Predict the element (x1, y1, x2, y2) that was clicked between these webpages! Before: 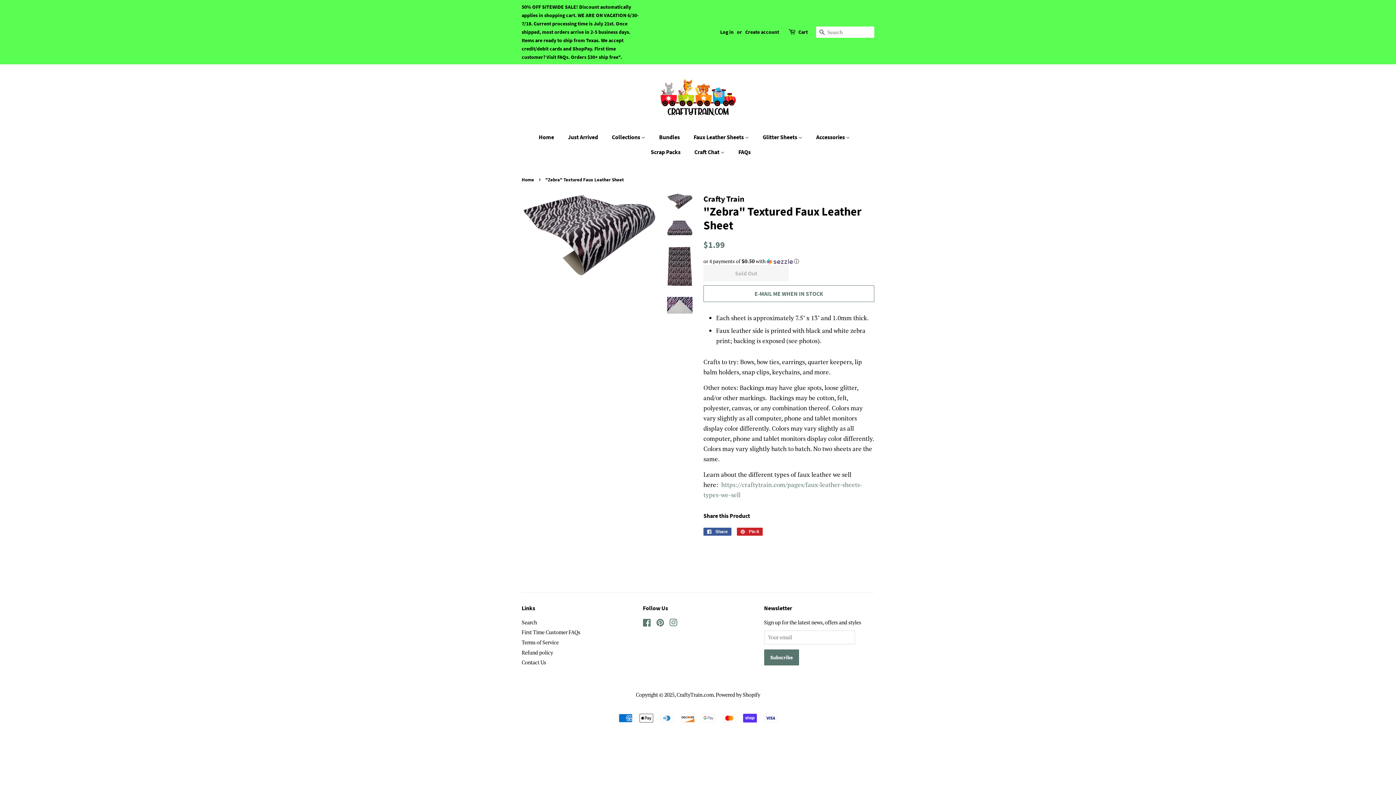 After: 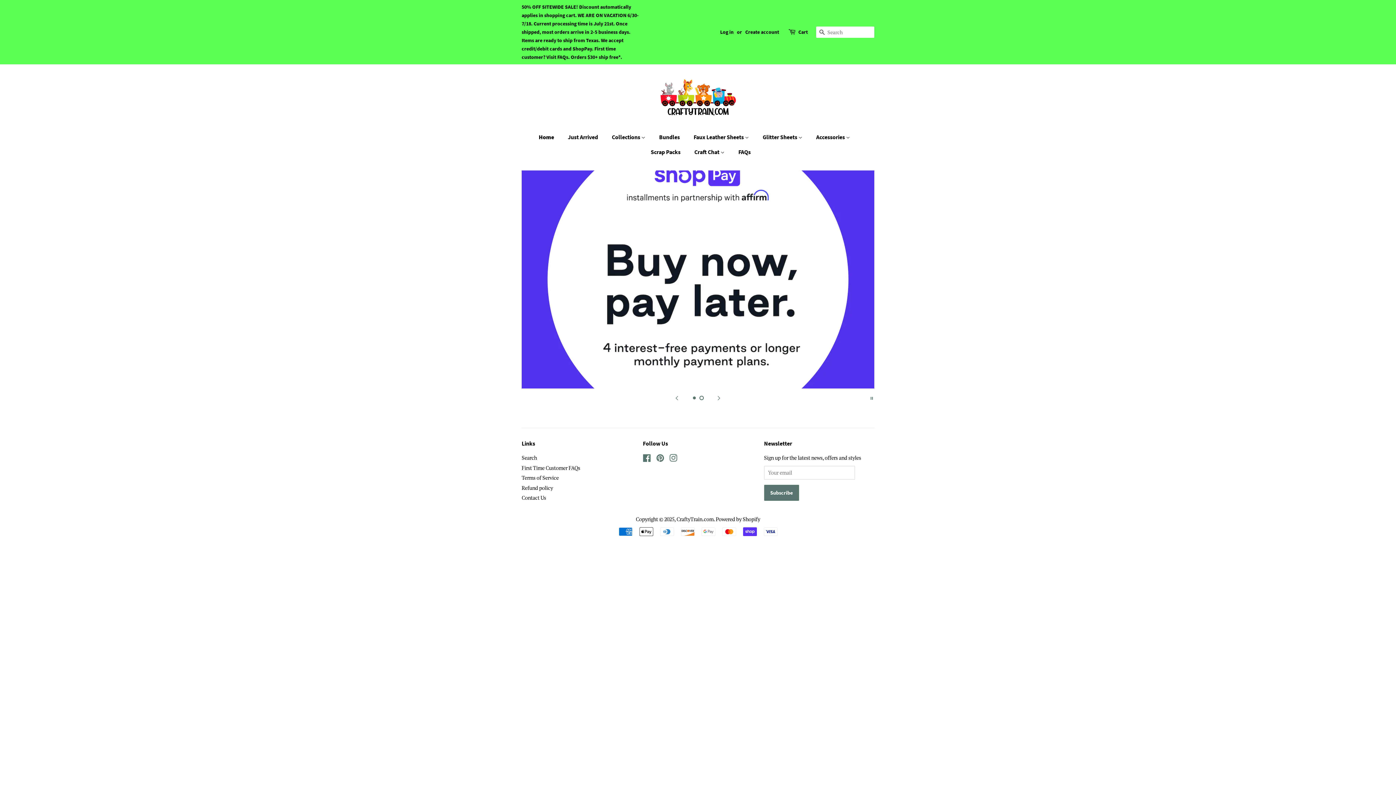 Action: bbox: (538, 129, 561, 144) label: Home